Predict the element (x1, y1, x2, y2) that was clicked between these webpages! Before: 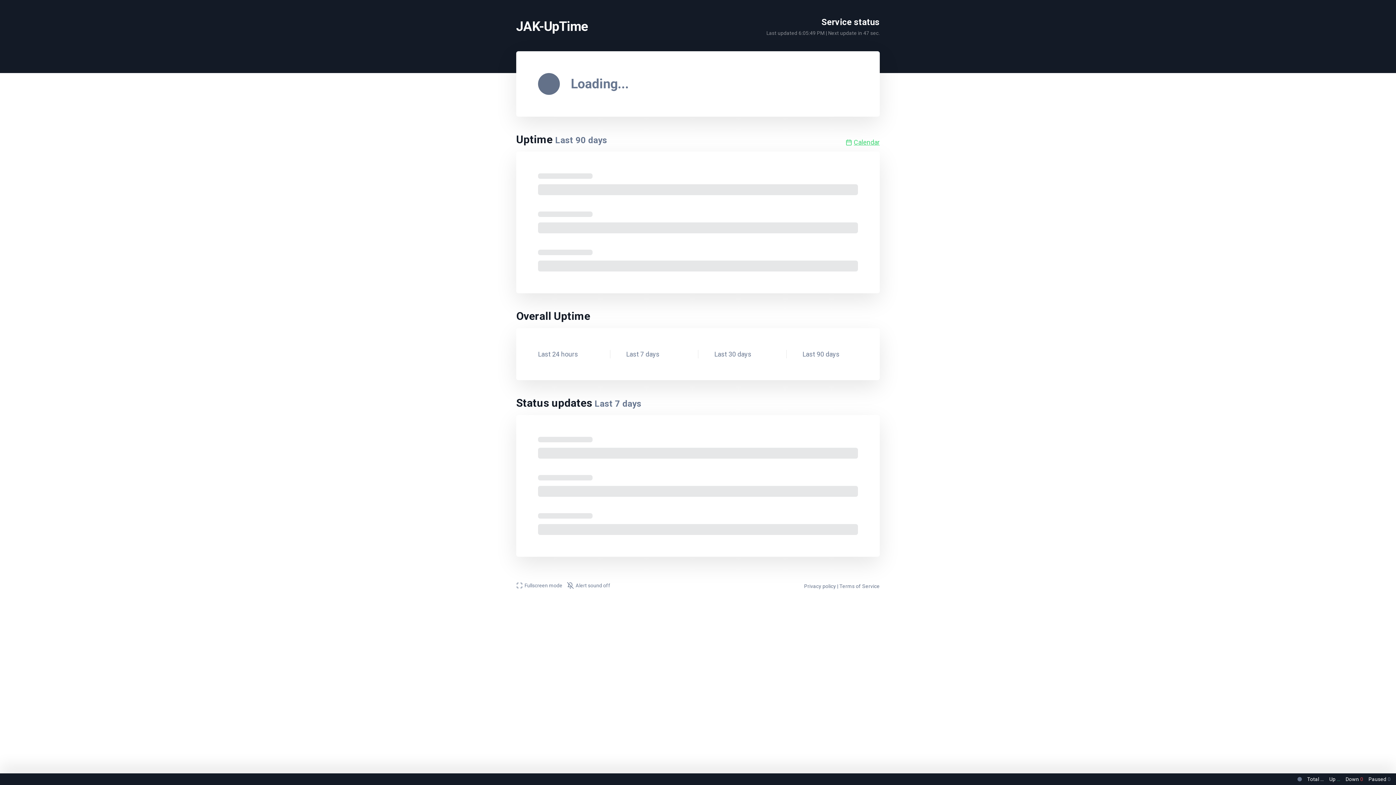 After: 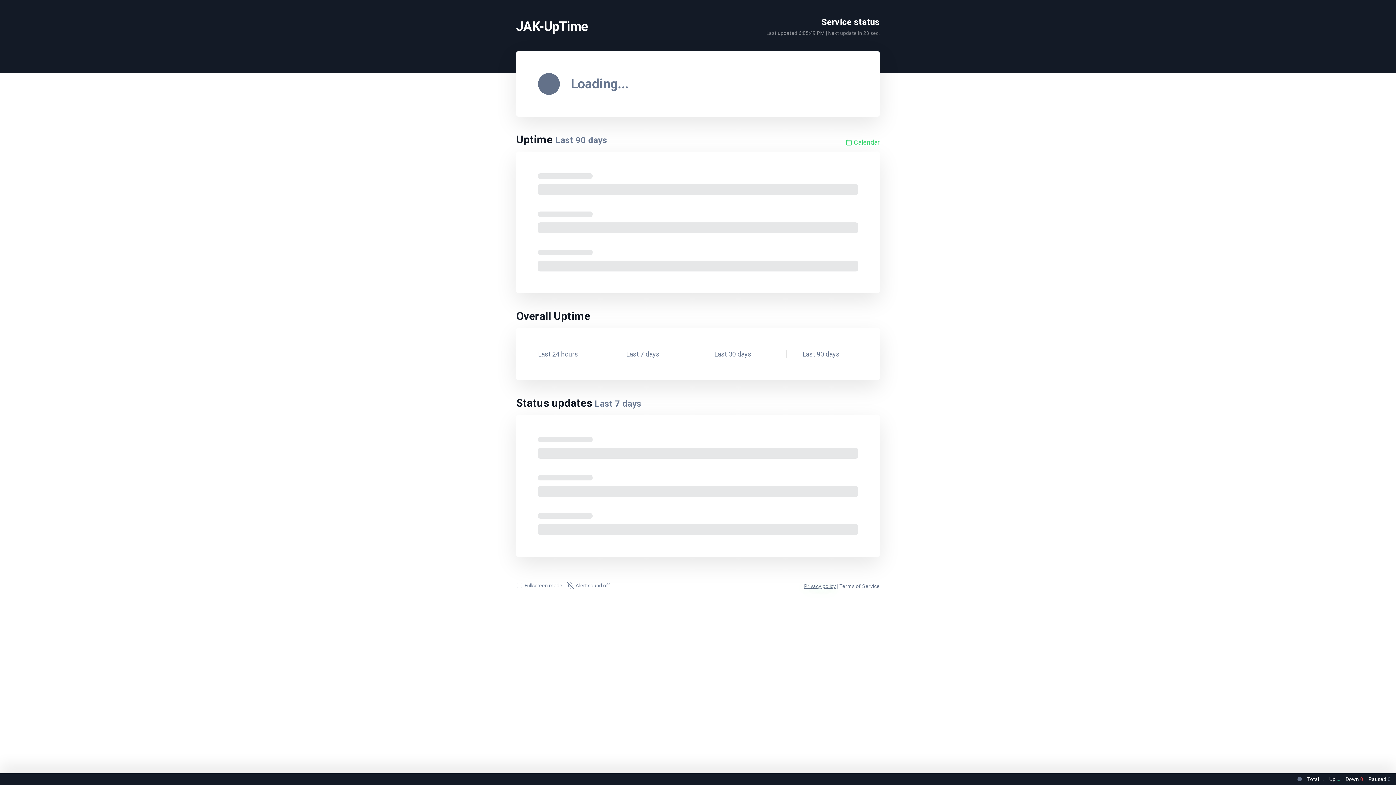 Action: bbox: (804, 583, 836, 589) label: Privacy policy